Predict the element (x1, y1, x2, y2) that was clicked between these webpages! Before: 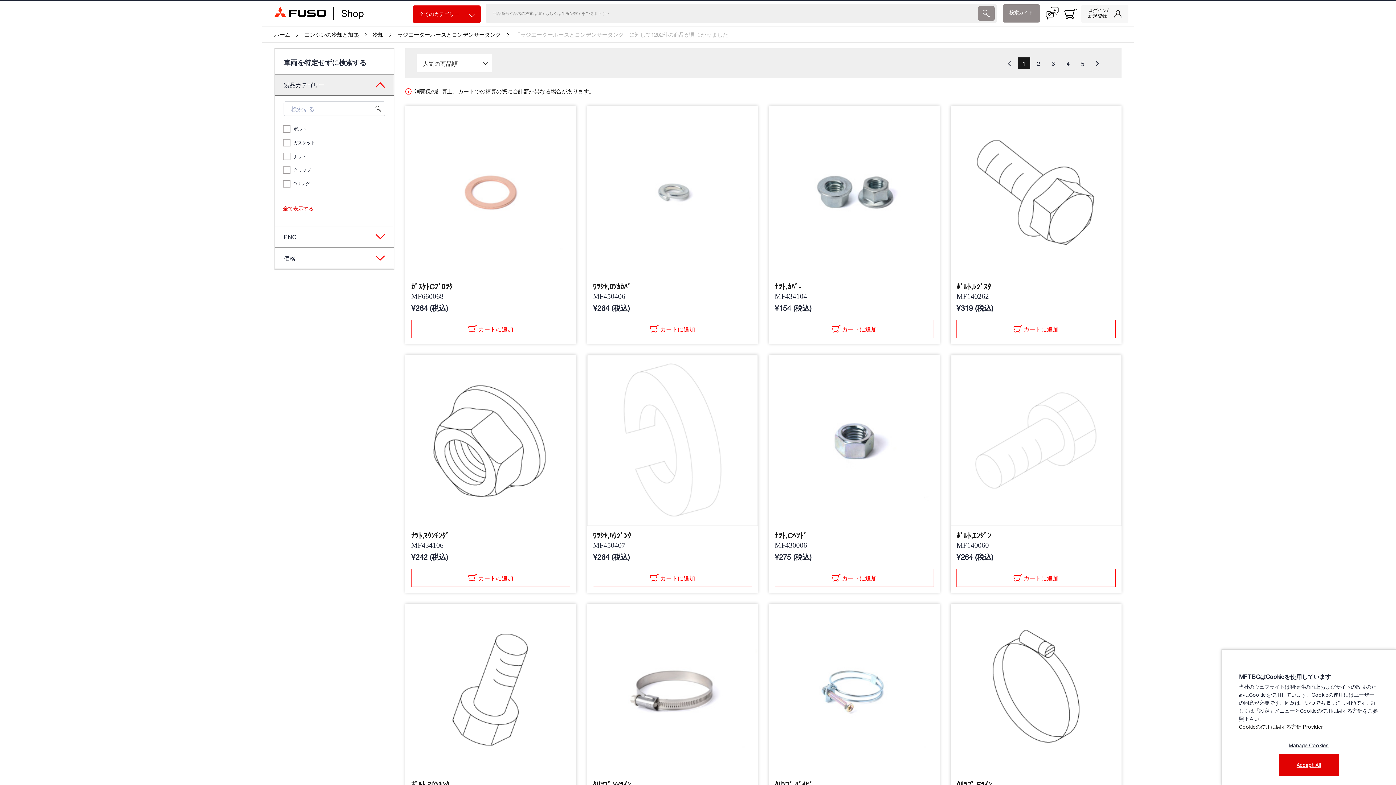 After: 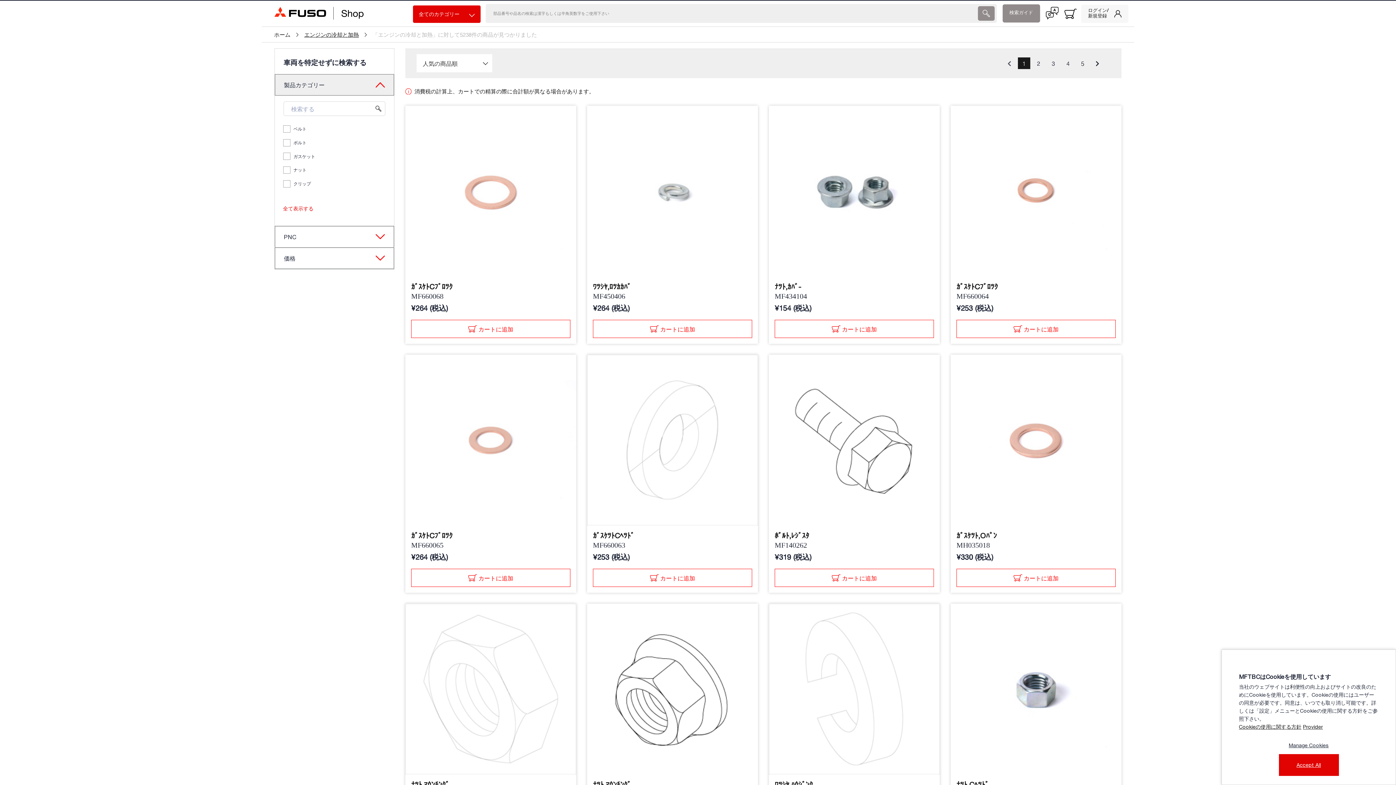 Action: bbox: (304, 31, 358, 37) label: エンジンの冷却と加熱